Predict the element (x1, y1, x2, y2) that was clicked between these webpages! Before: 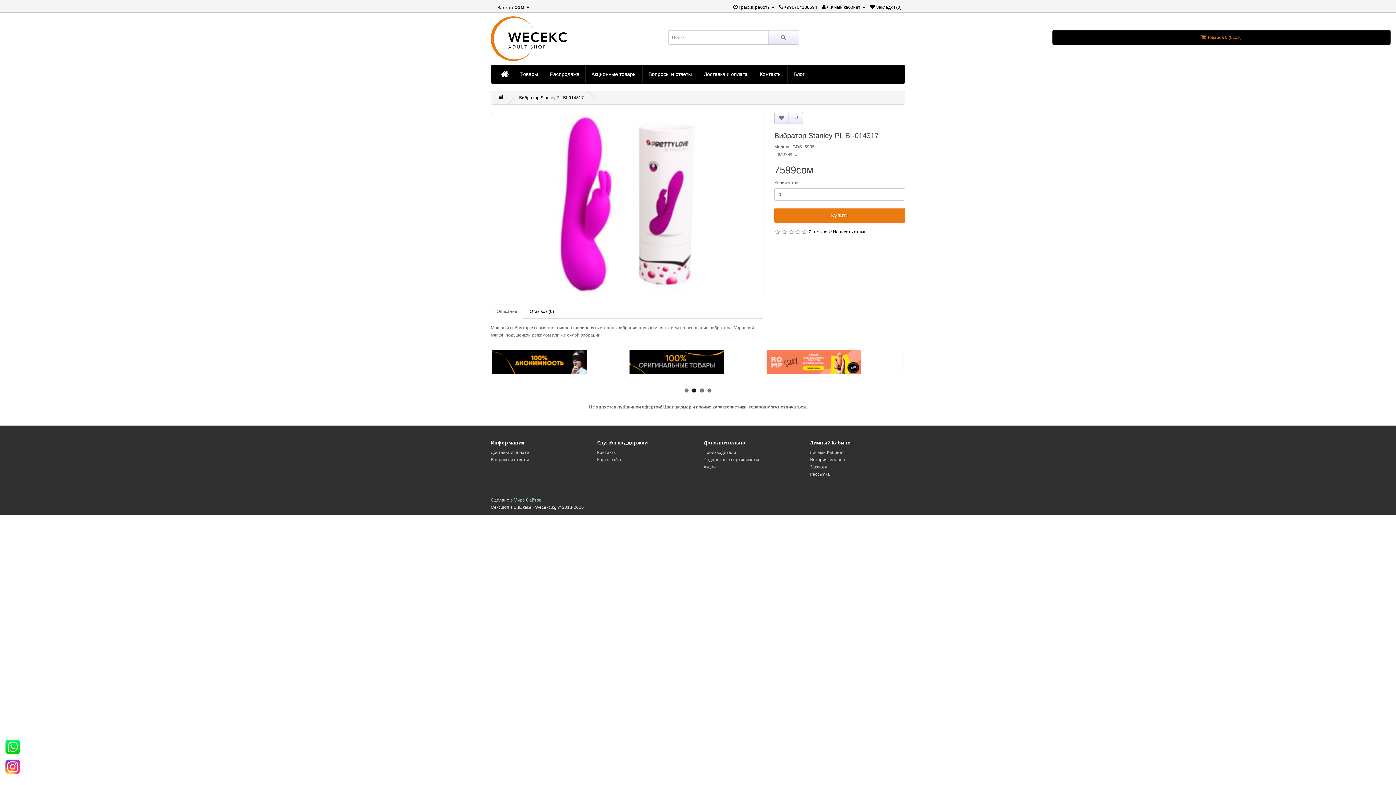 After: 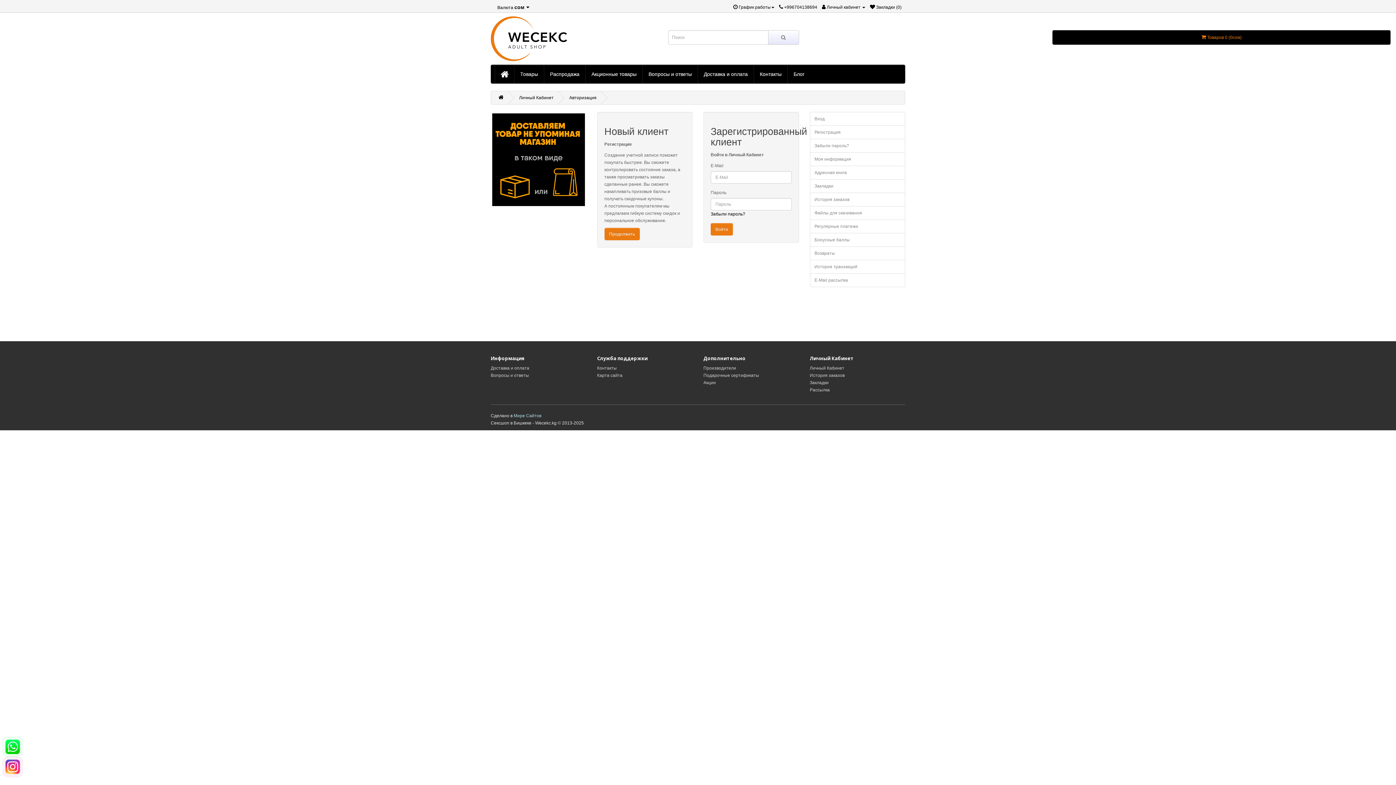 Action: label: Личный Кабинет bbox: (810, 450, 844, 455)